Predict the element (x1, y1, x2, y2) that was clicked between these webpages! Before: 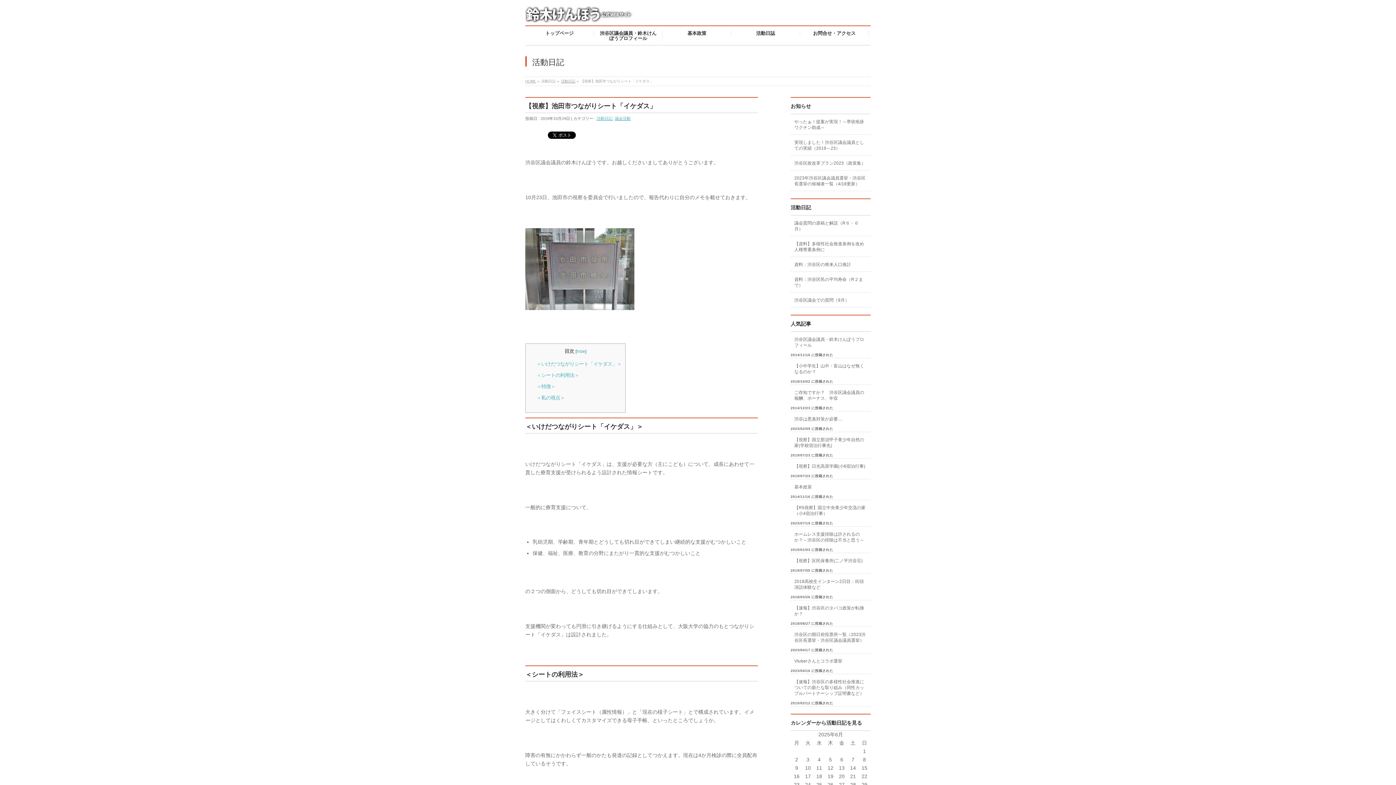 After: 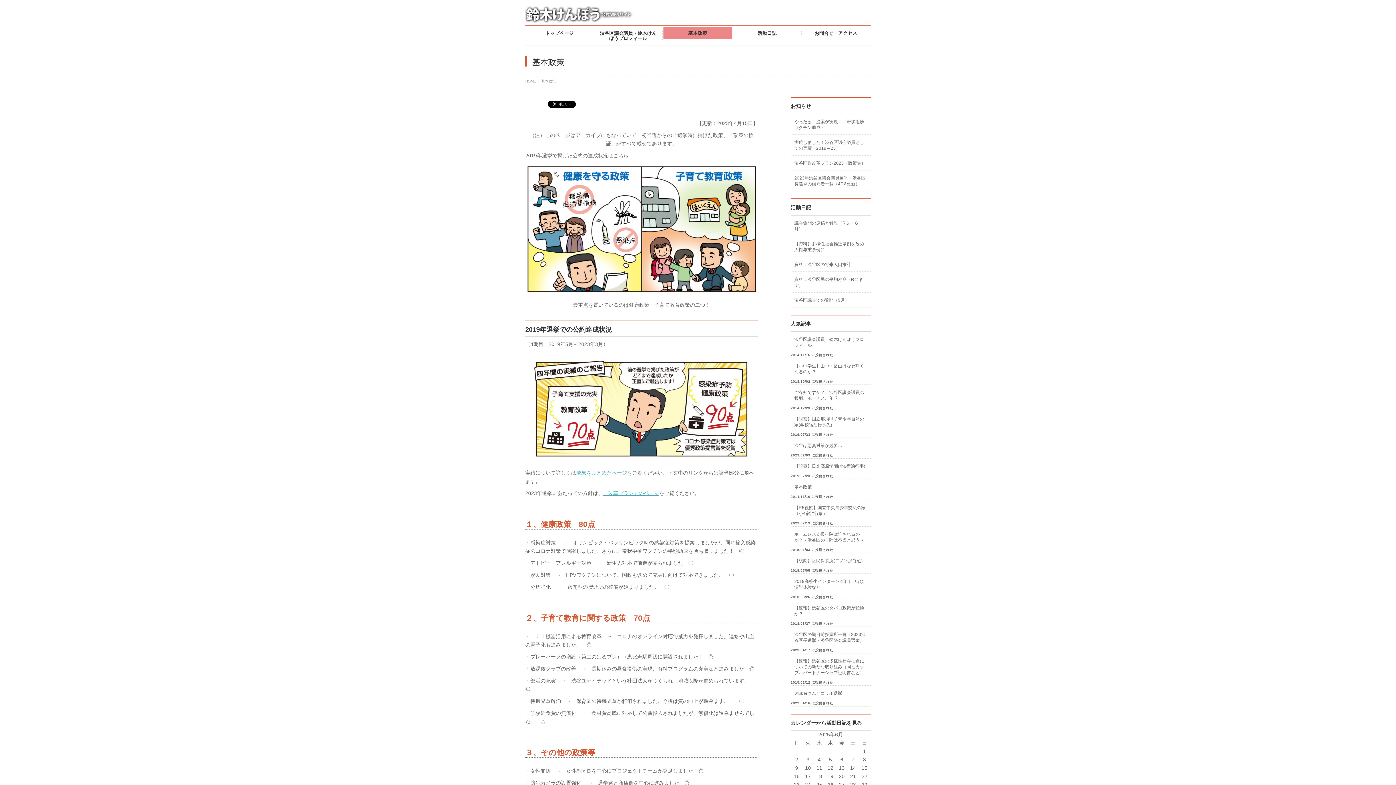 Action: label: 基本政策 bbox: (662, 30, 731, 36)